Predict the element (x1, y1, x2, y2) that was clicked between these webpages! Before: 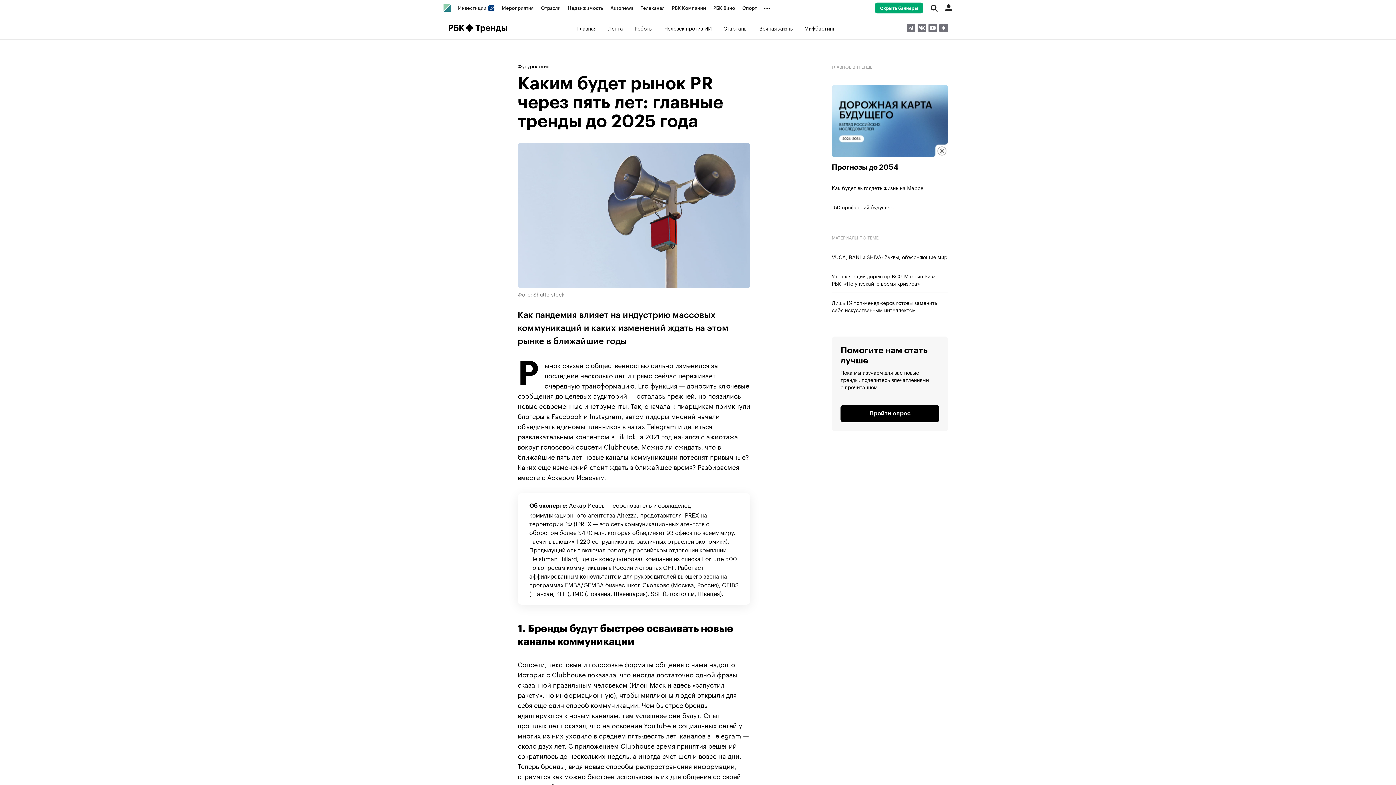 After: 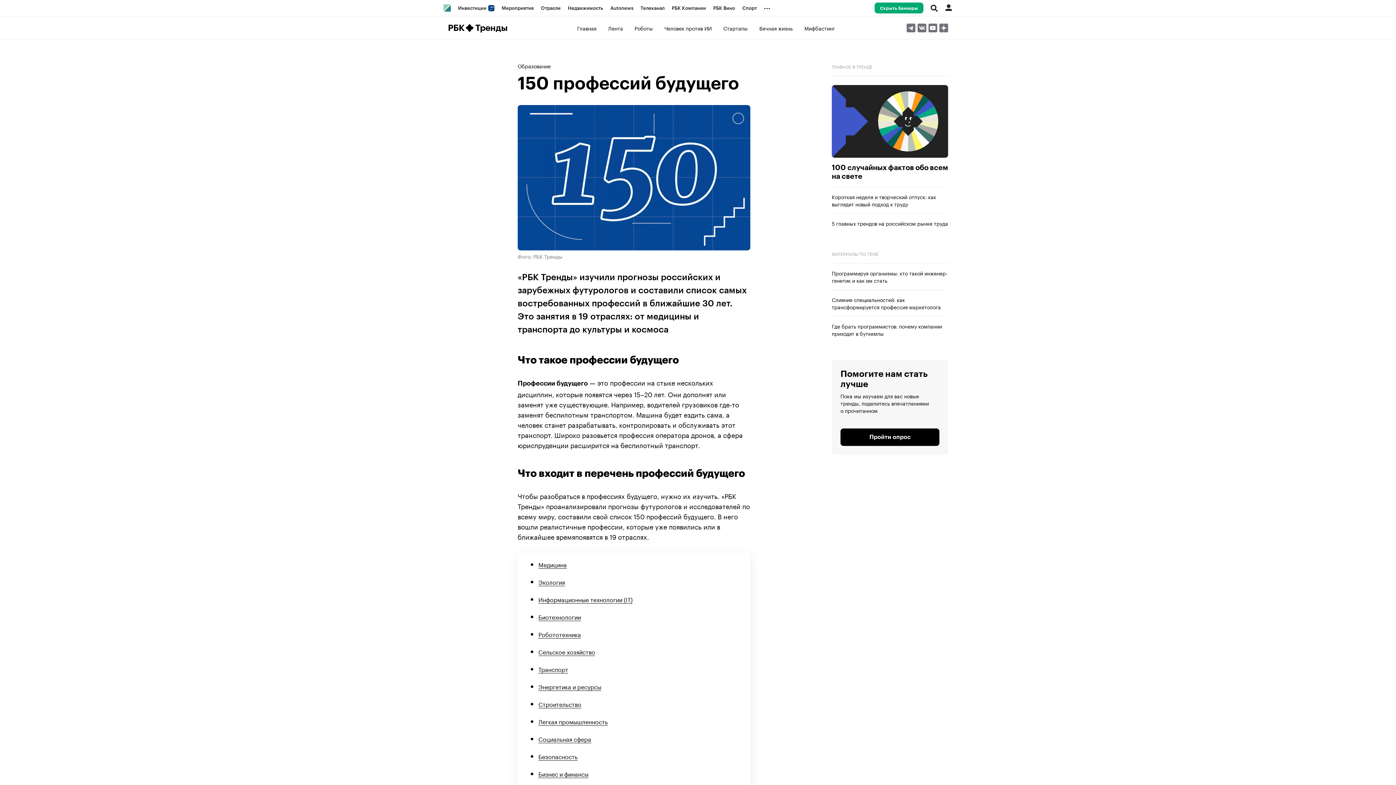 Action: bbox: (832, 203, 948, 210) label: 150 профессий будущего